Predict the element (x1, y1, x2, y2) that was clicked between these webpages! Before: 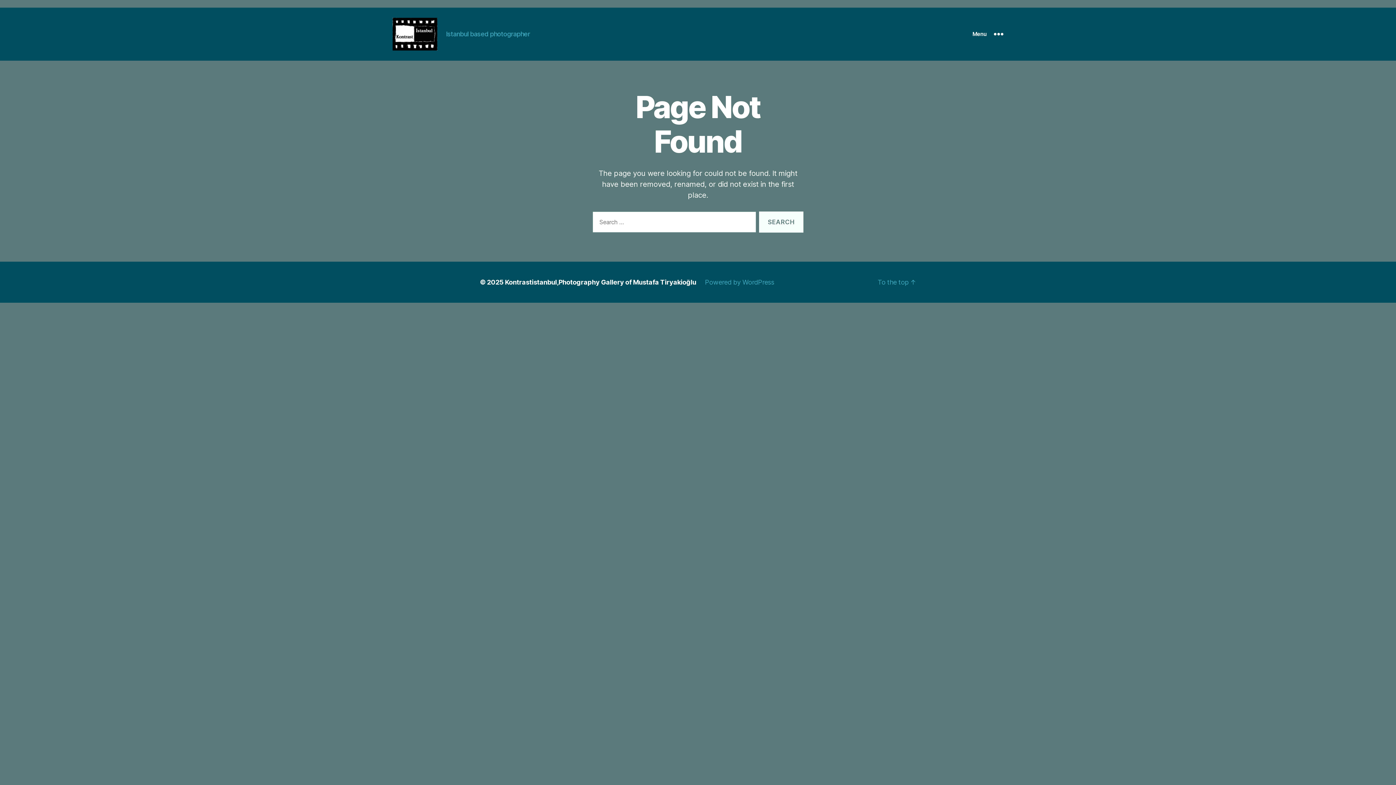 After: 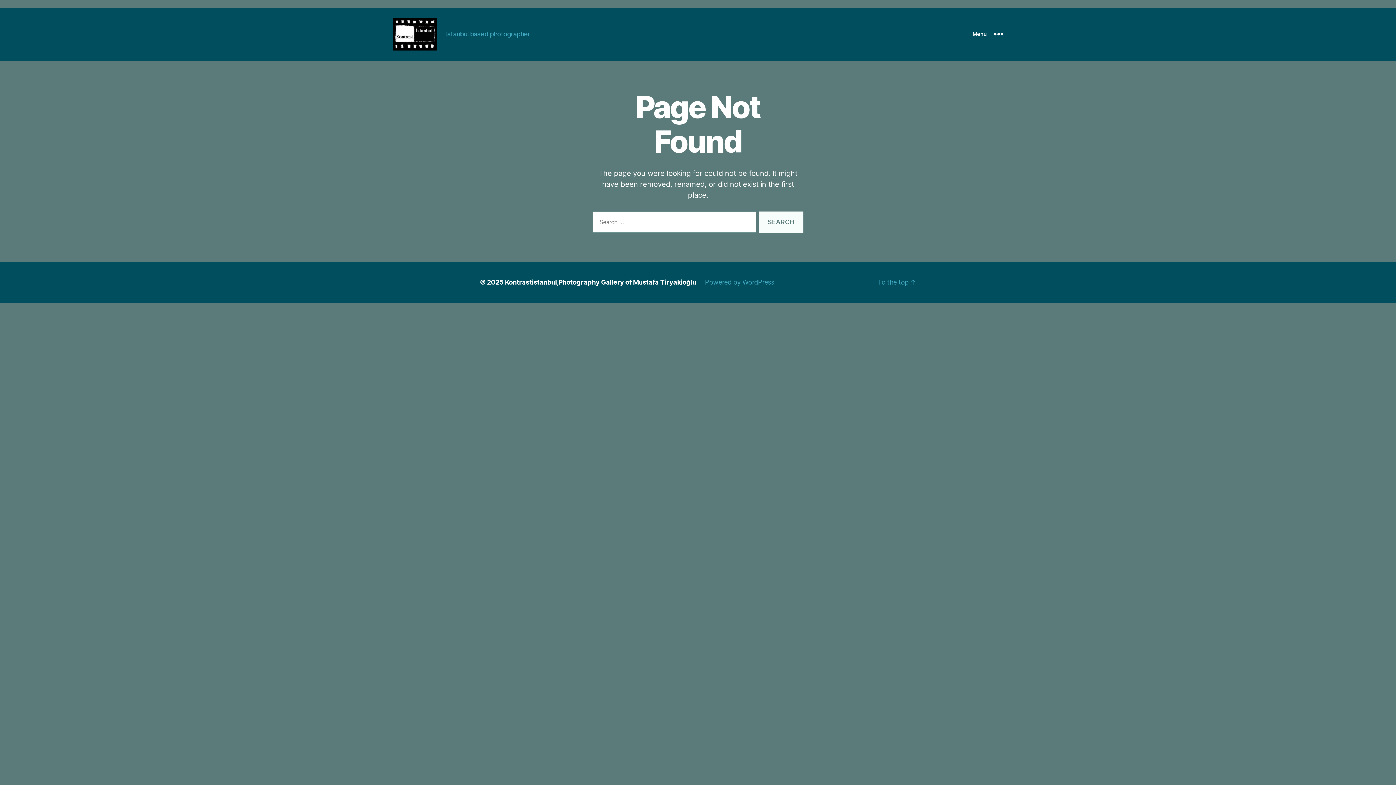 Action: bbox: (877, 278, 916, 286) label: To the top ↑